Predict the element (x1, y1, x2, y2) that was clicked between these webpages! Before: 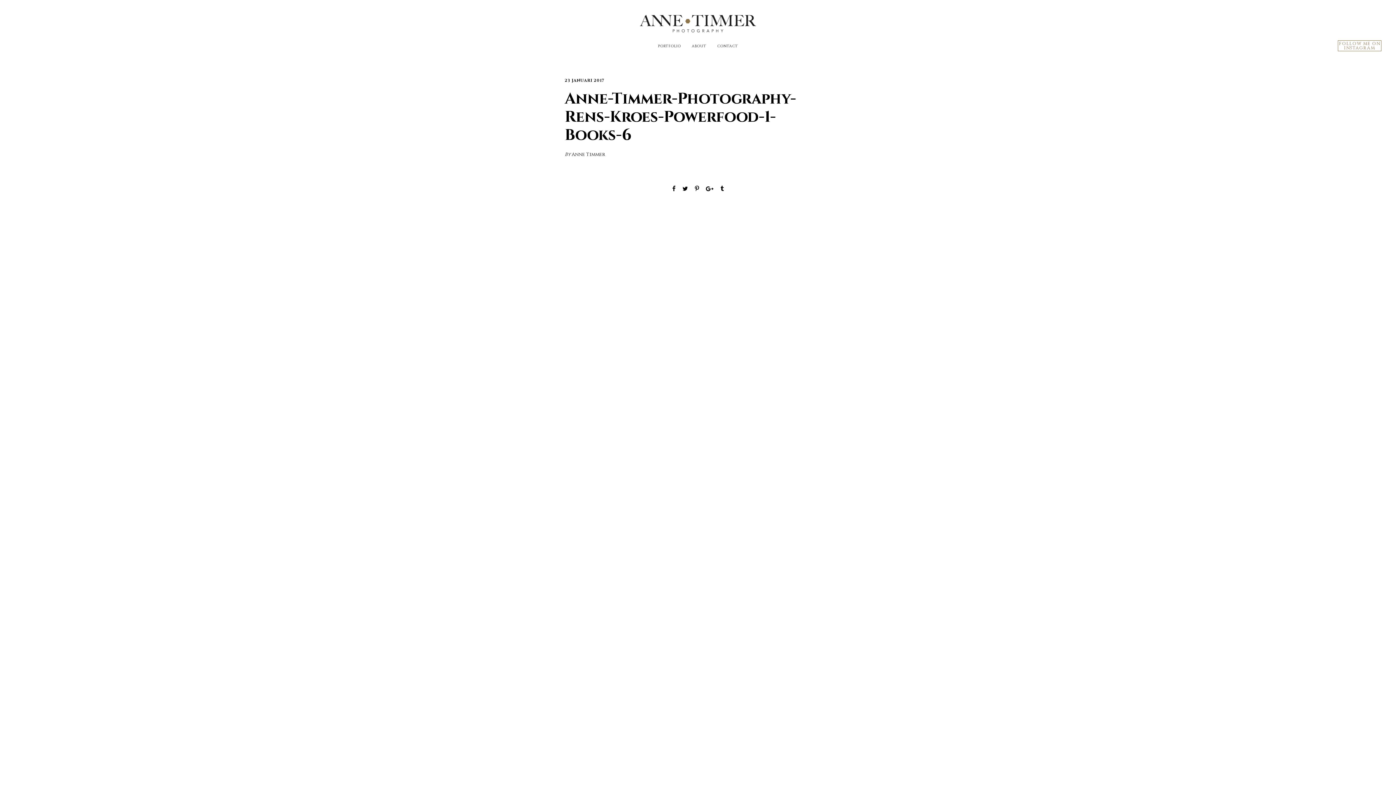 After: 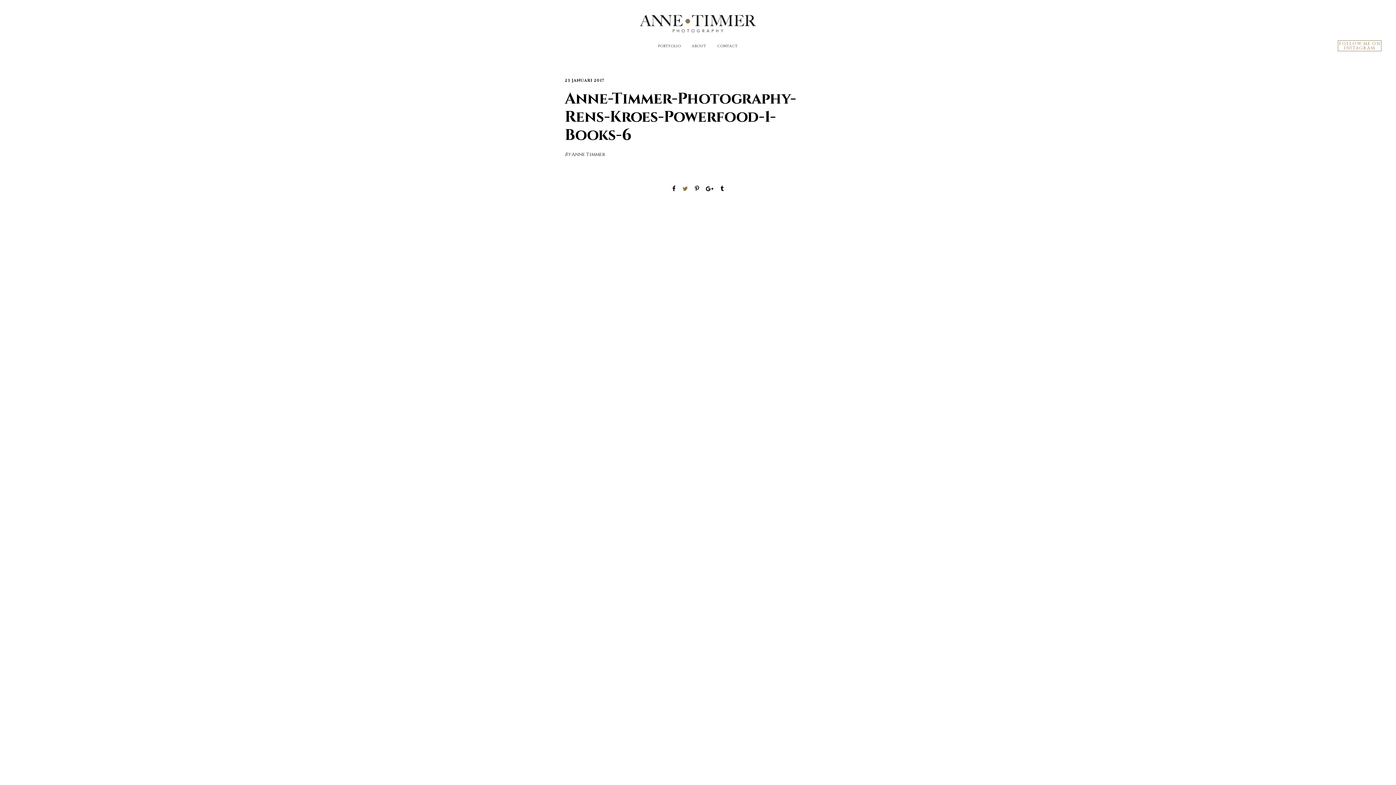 Action: bbox: (679, 185, 691, 191)